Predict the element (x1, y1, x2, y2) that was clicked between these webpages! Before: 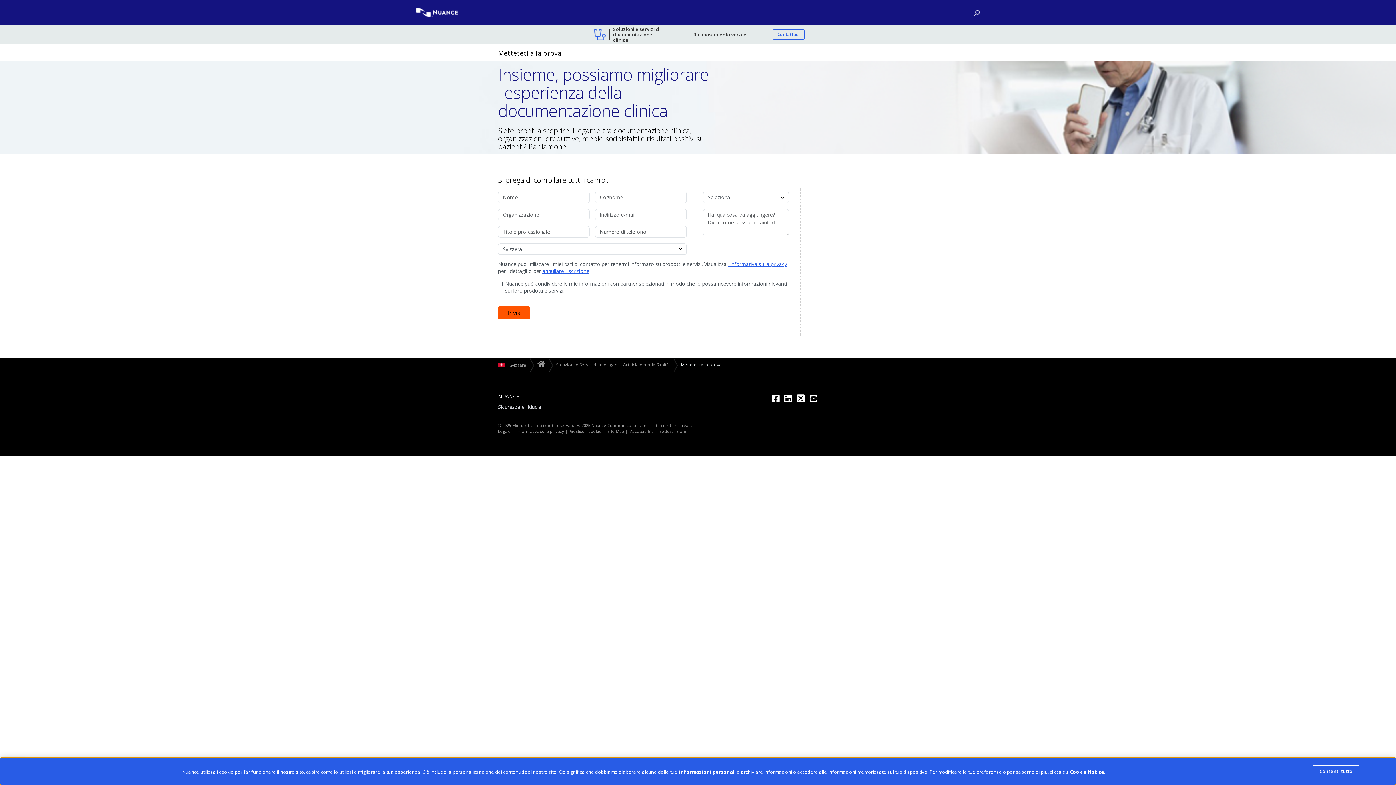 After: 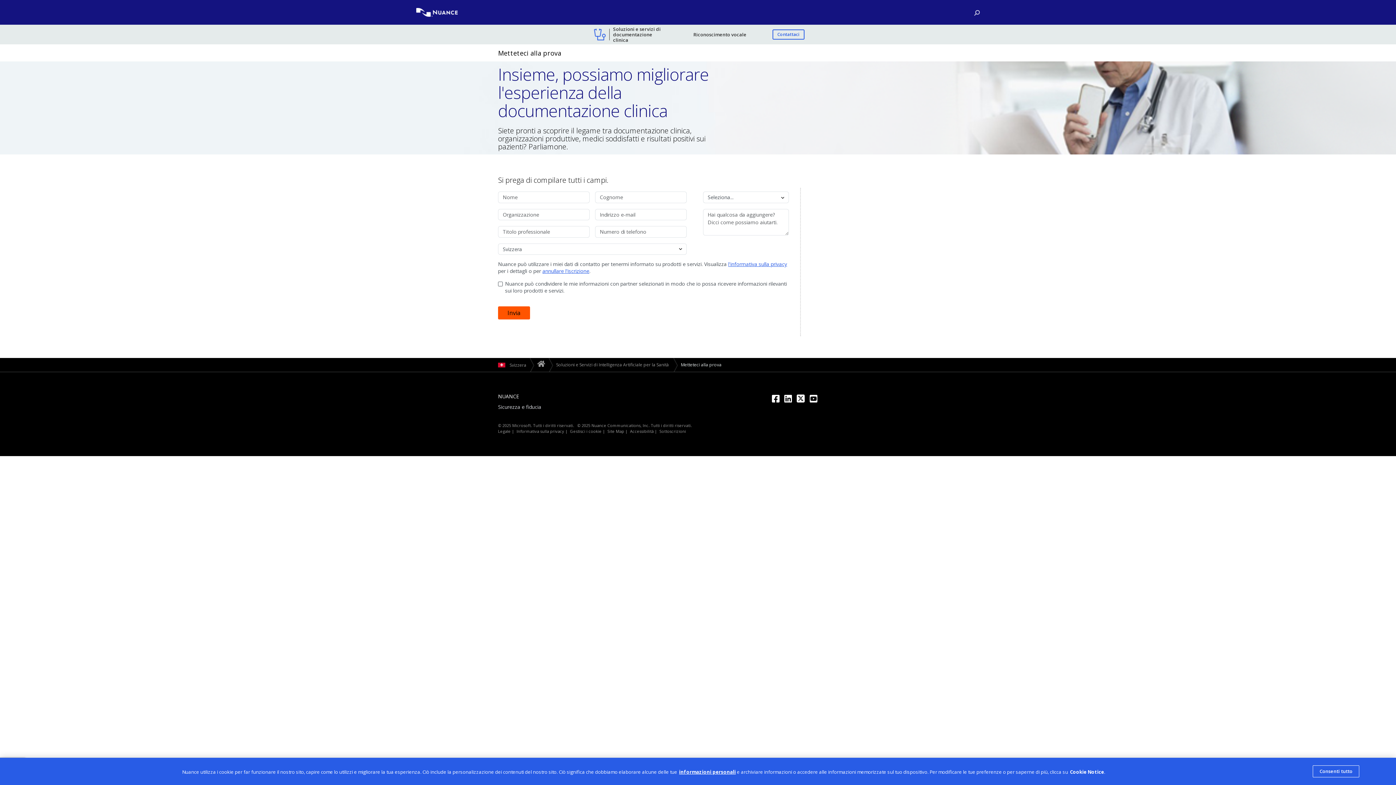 Action: bbox: (1070, 768, 1104, 775) label: Cookie Notice